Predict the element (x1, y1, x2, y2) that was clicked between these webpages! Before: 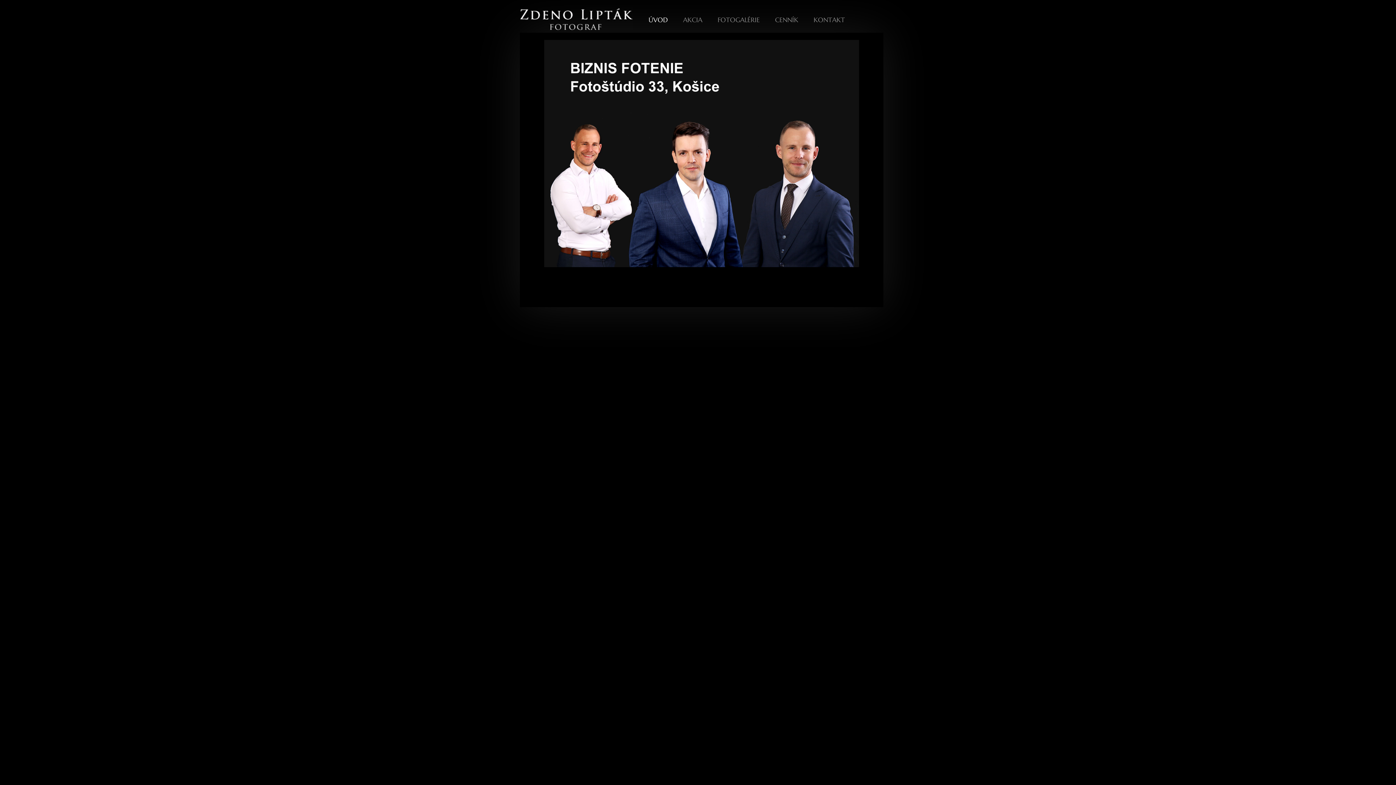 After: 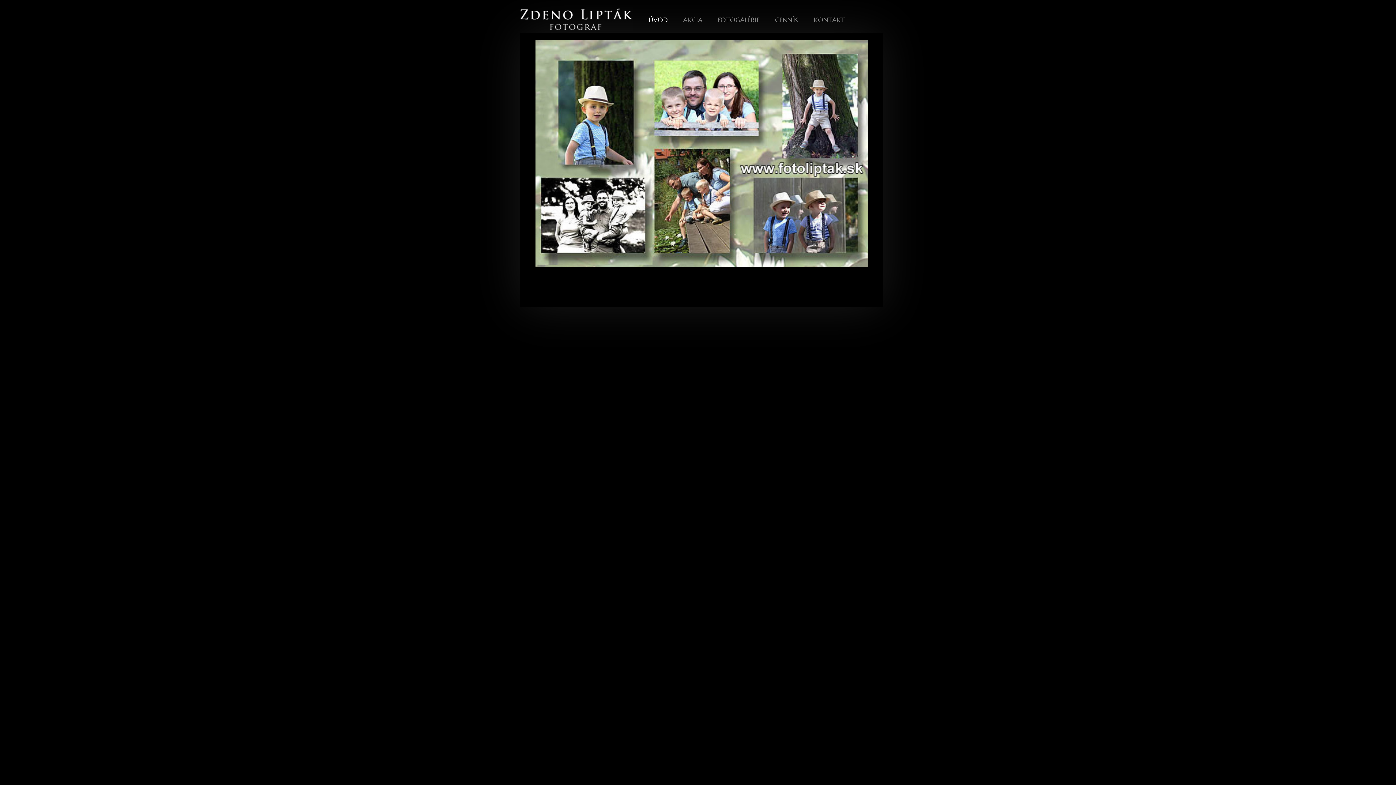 Action: label: ÚVOD bbox: (648, 14, 668, 25)